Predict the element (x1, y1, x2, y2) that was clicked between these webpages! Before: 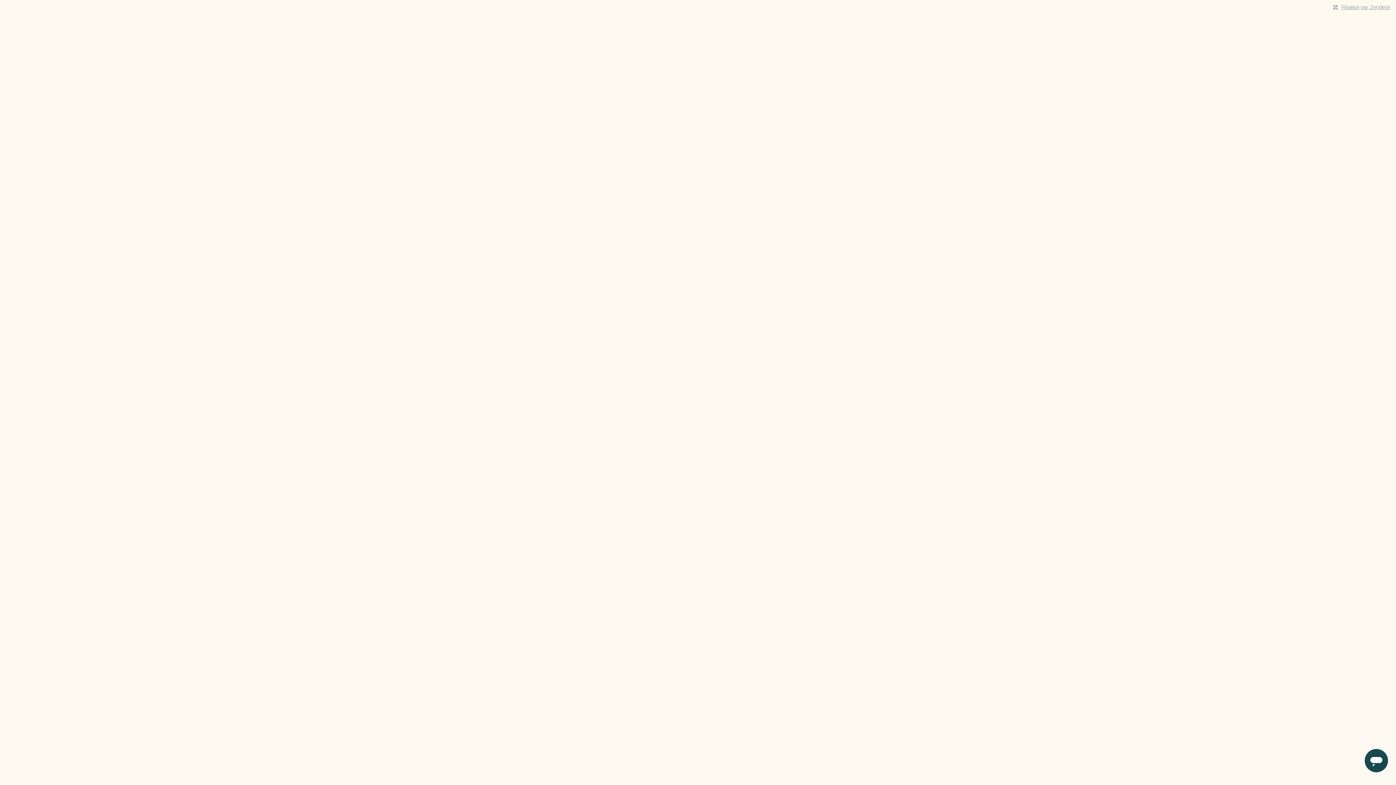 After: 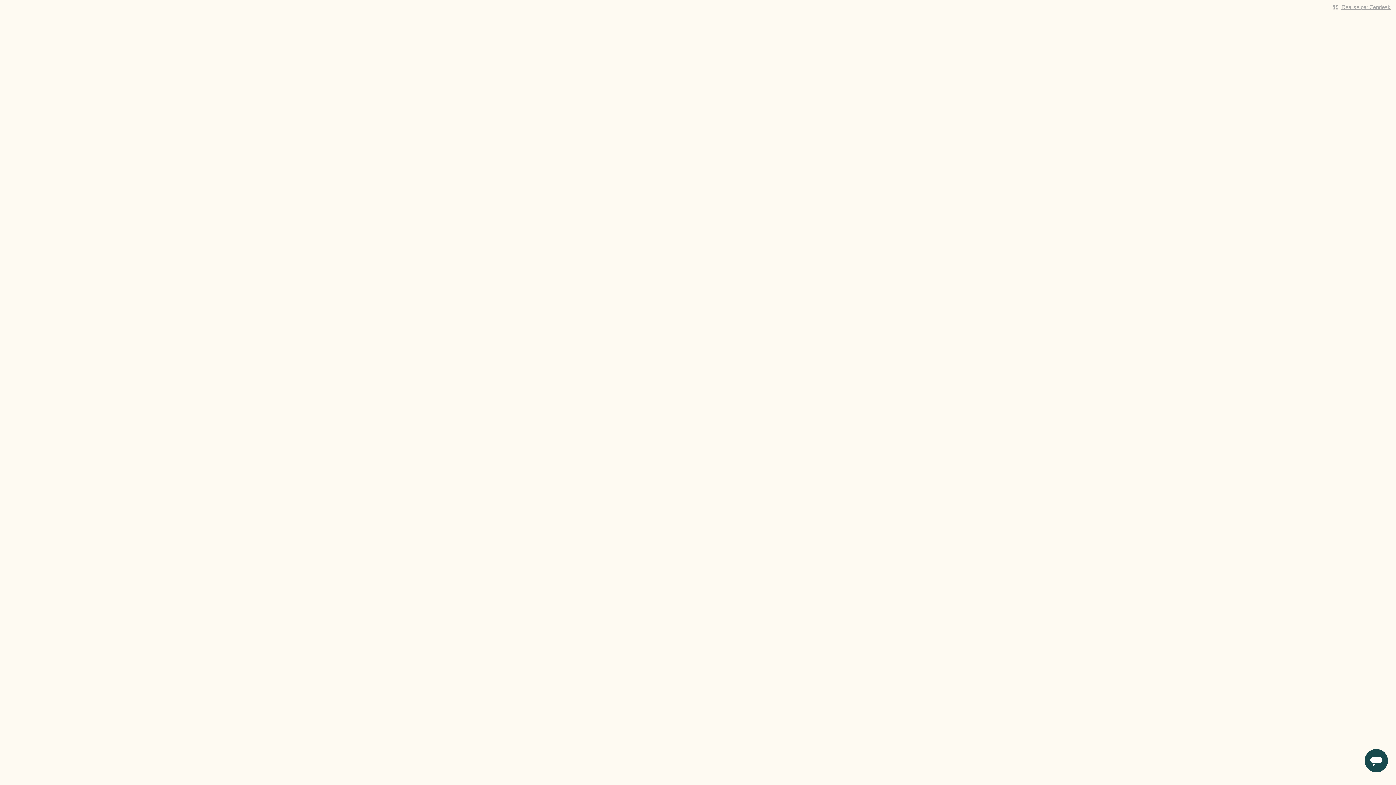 Action: bbox: (1341, 4, 1390, 10) label: Réalisé par Zendesk